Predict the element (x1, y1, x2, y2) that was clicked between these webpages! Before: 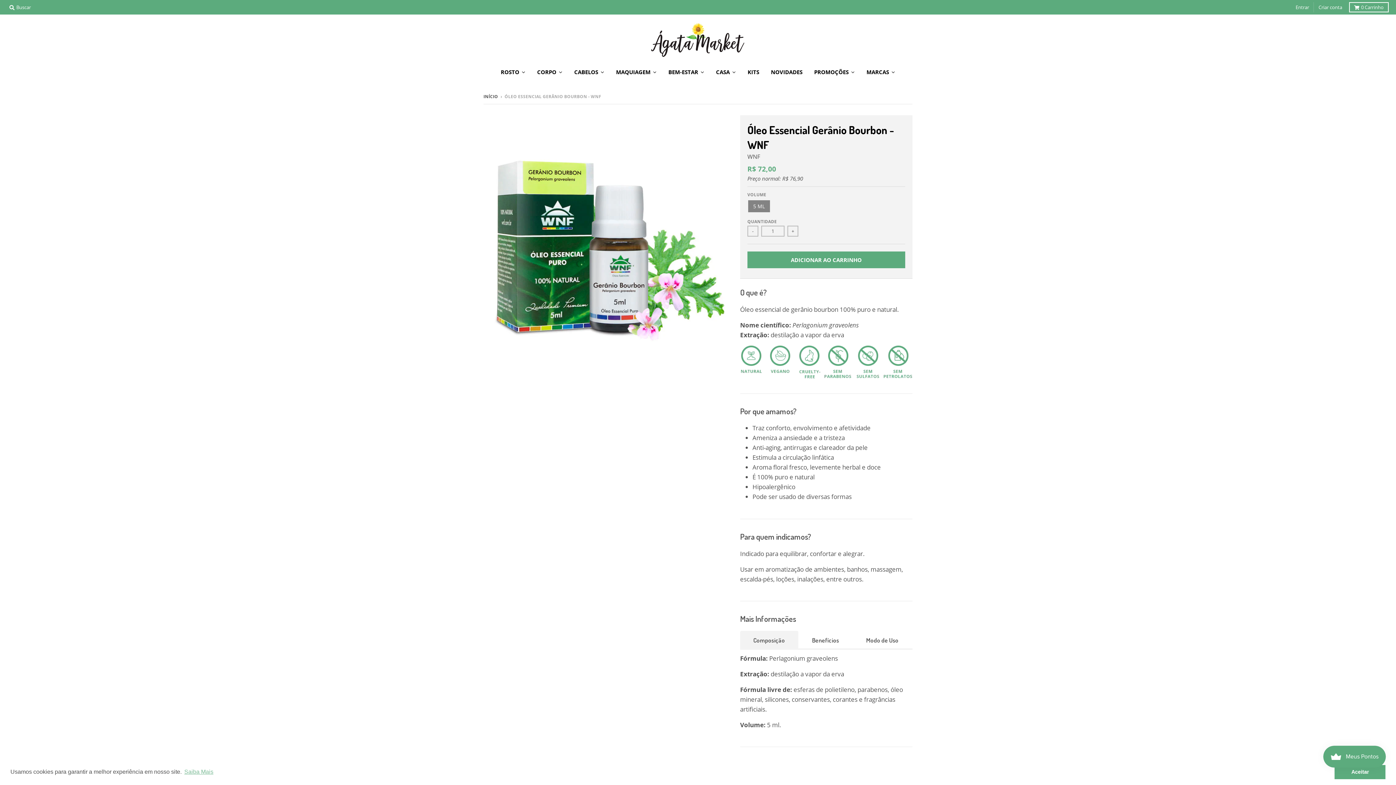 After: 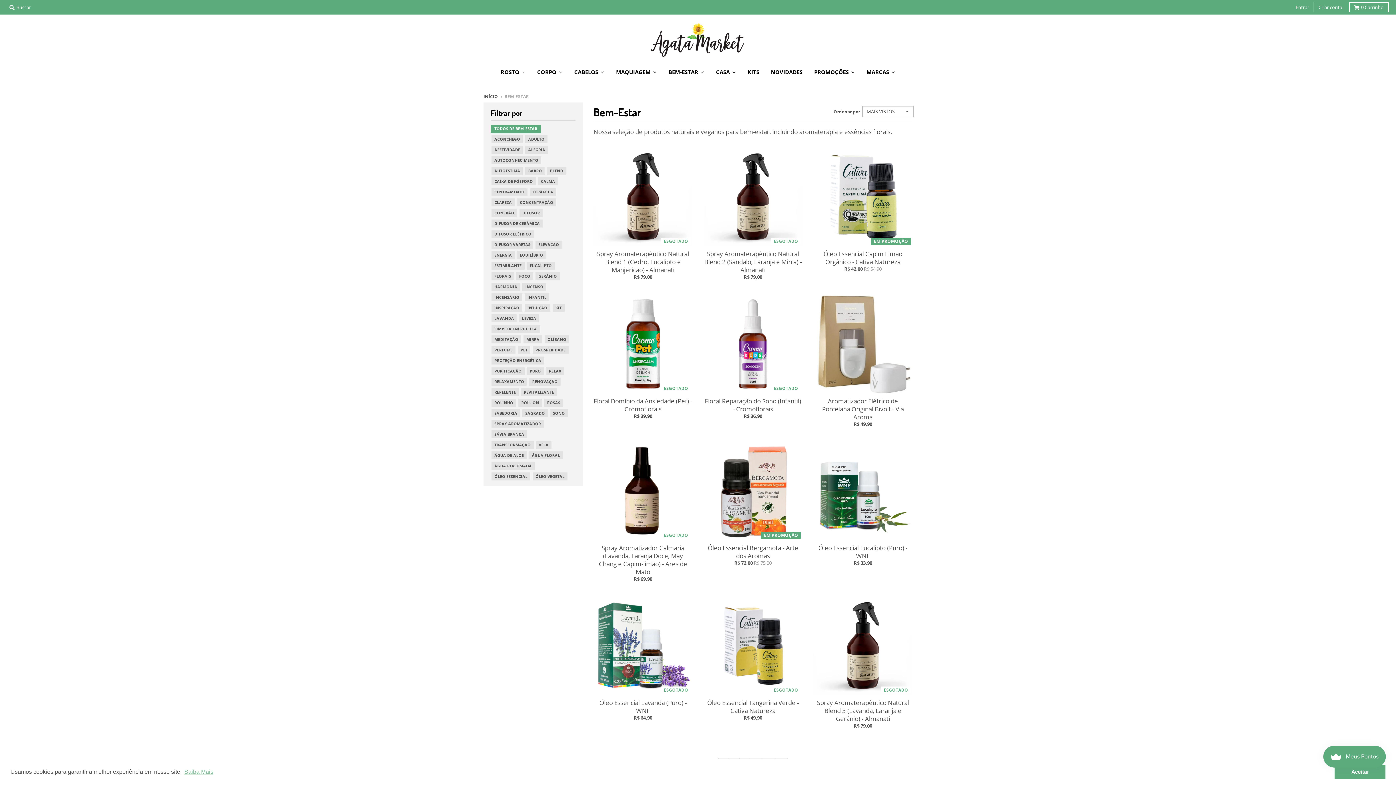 Action: label: BEM-ESTAR bbox: (662, 62, 710, 81)